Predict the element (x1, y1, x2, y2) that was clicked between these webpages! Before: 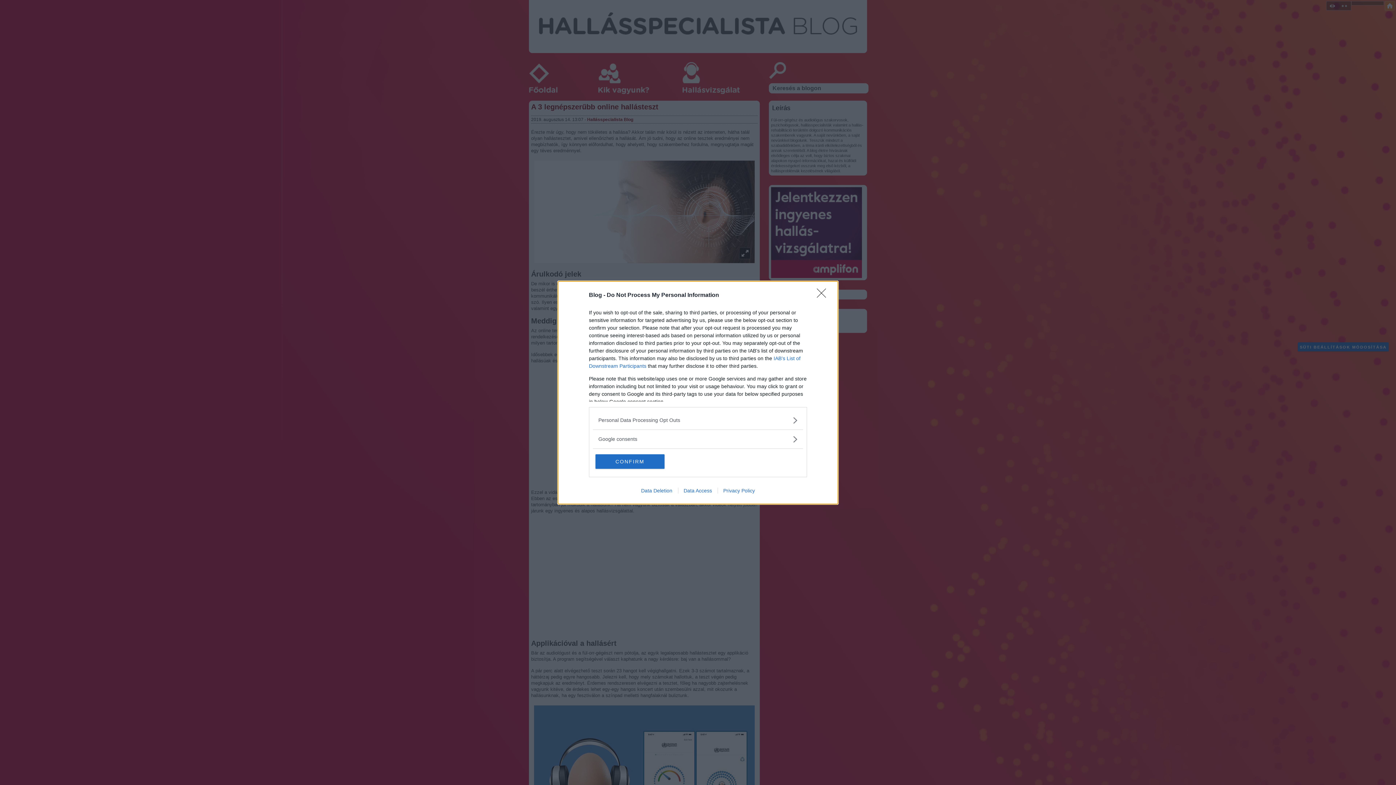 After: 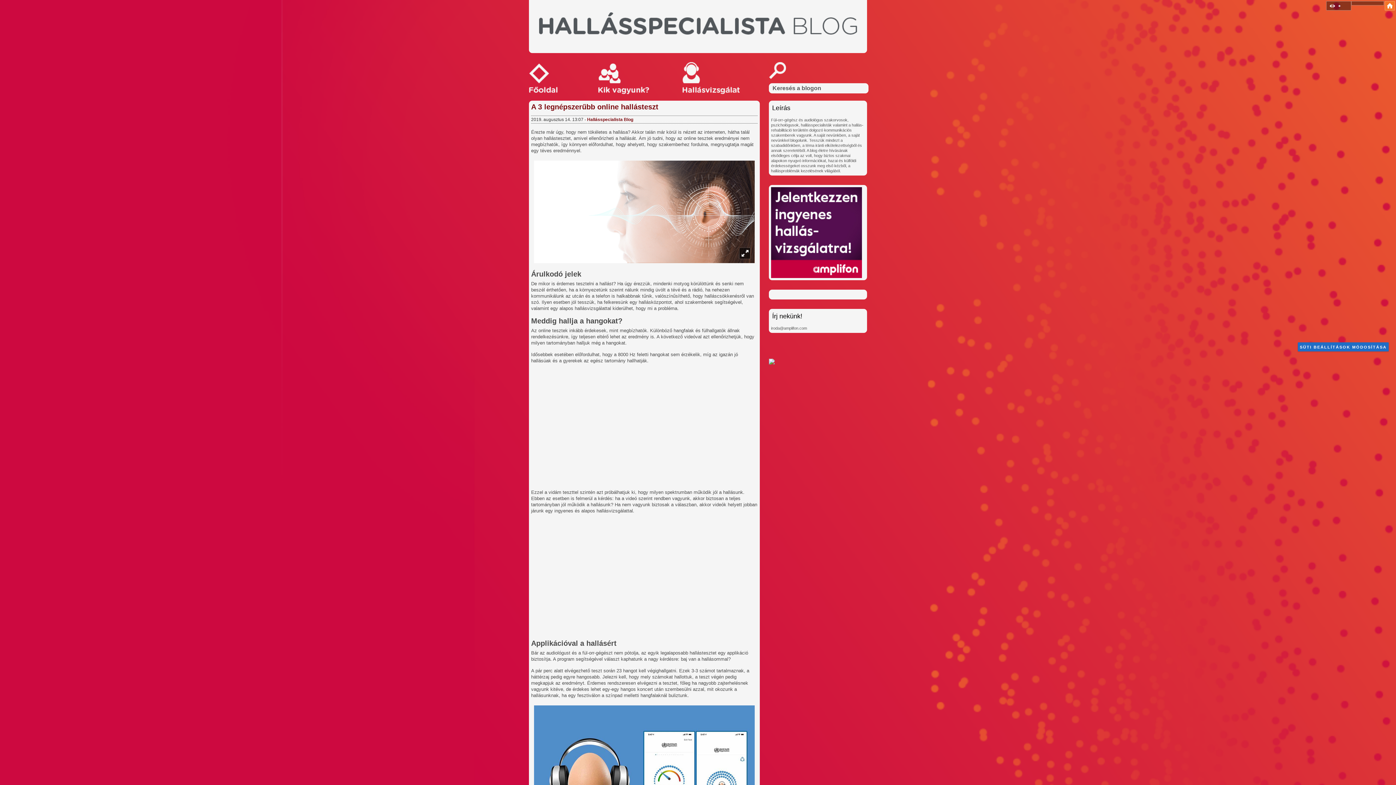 Action: bbox: (817, 288, 830, 302) label: Close